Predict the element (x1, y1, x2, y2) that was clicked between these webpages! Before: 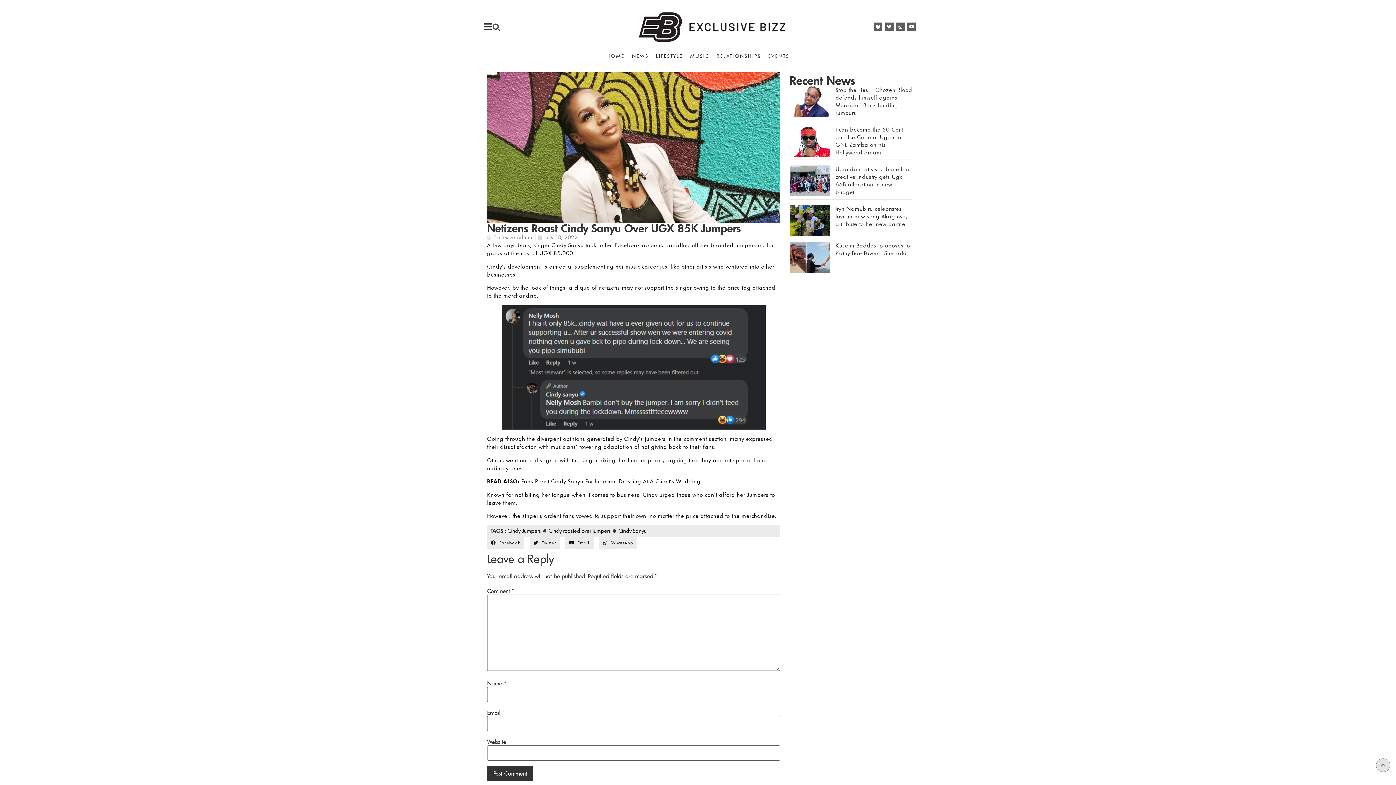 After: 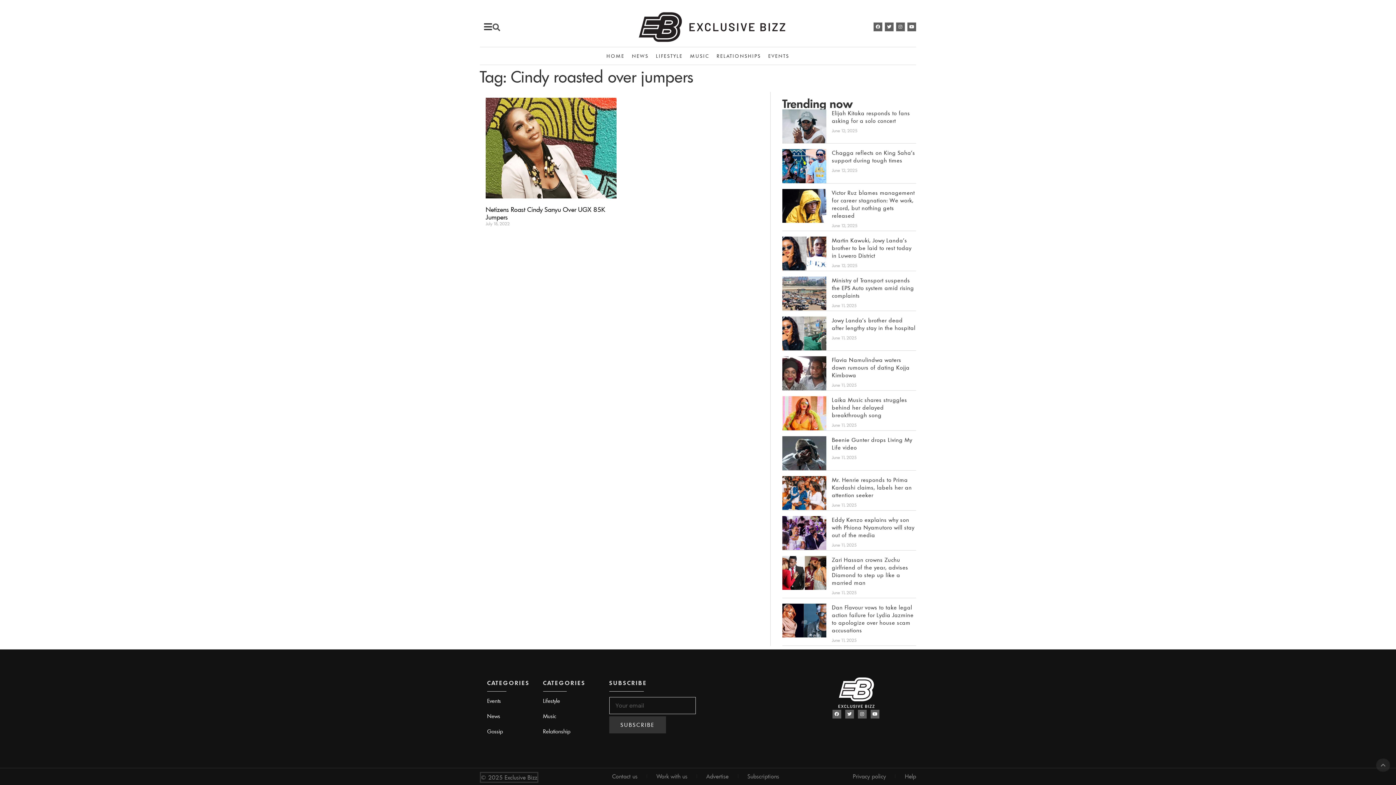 Action: label: Cindy roasted over jumpers bbox: (548, 527, 610, 534)